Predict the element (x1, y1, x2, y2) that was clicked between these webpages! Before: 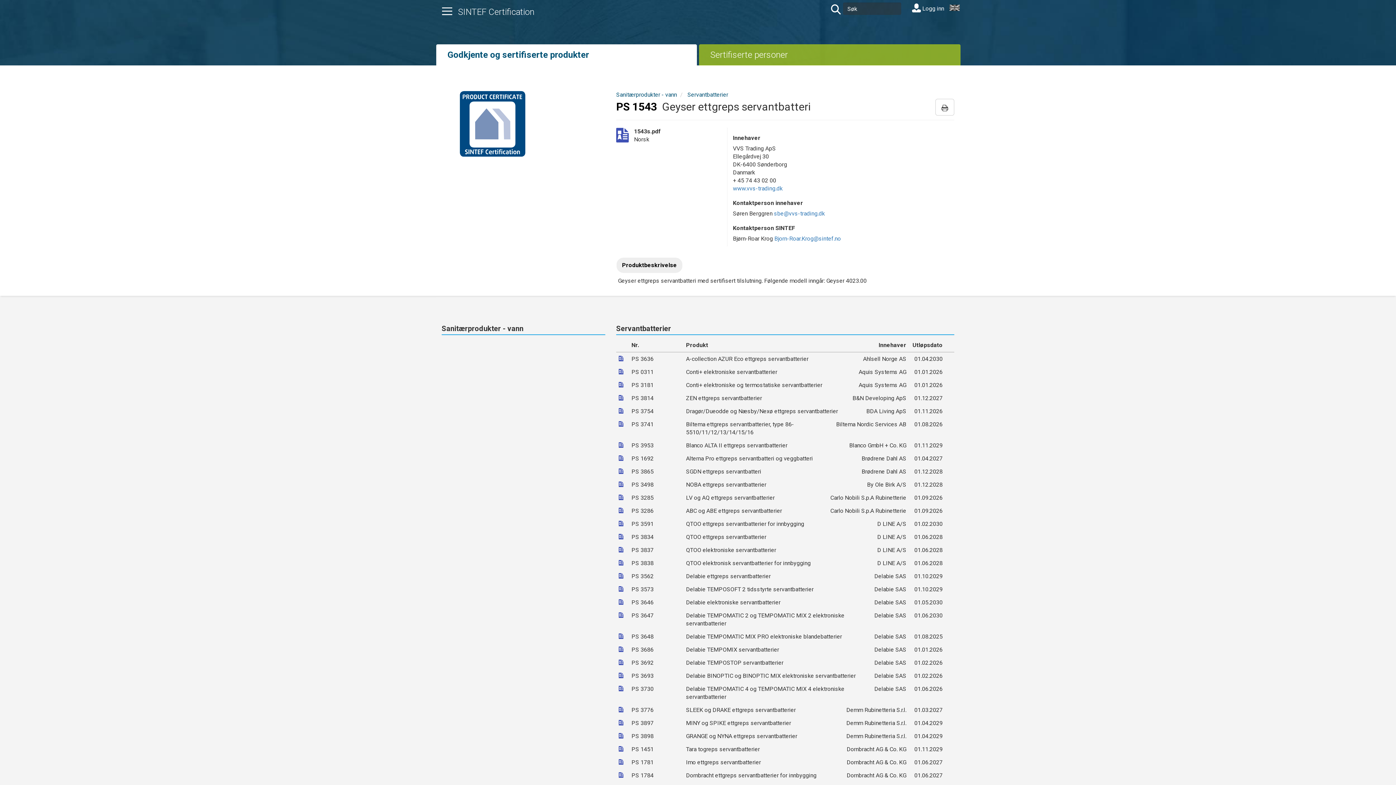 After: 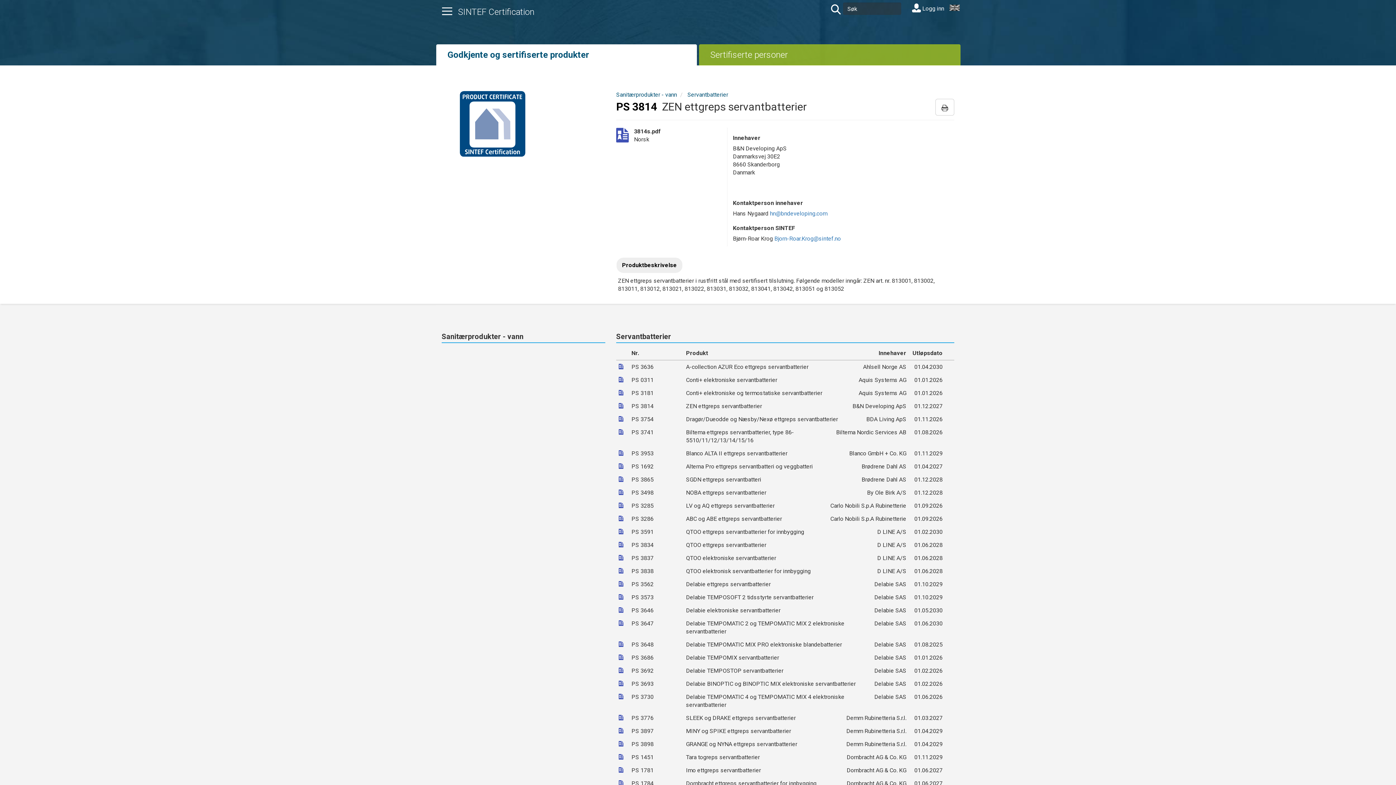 Action: bbox: (616, 392, 954, 405) label: PS 3814
ZEN ettgreps servantbatterier
B&N Developing ApS
01.12.2027